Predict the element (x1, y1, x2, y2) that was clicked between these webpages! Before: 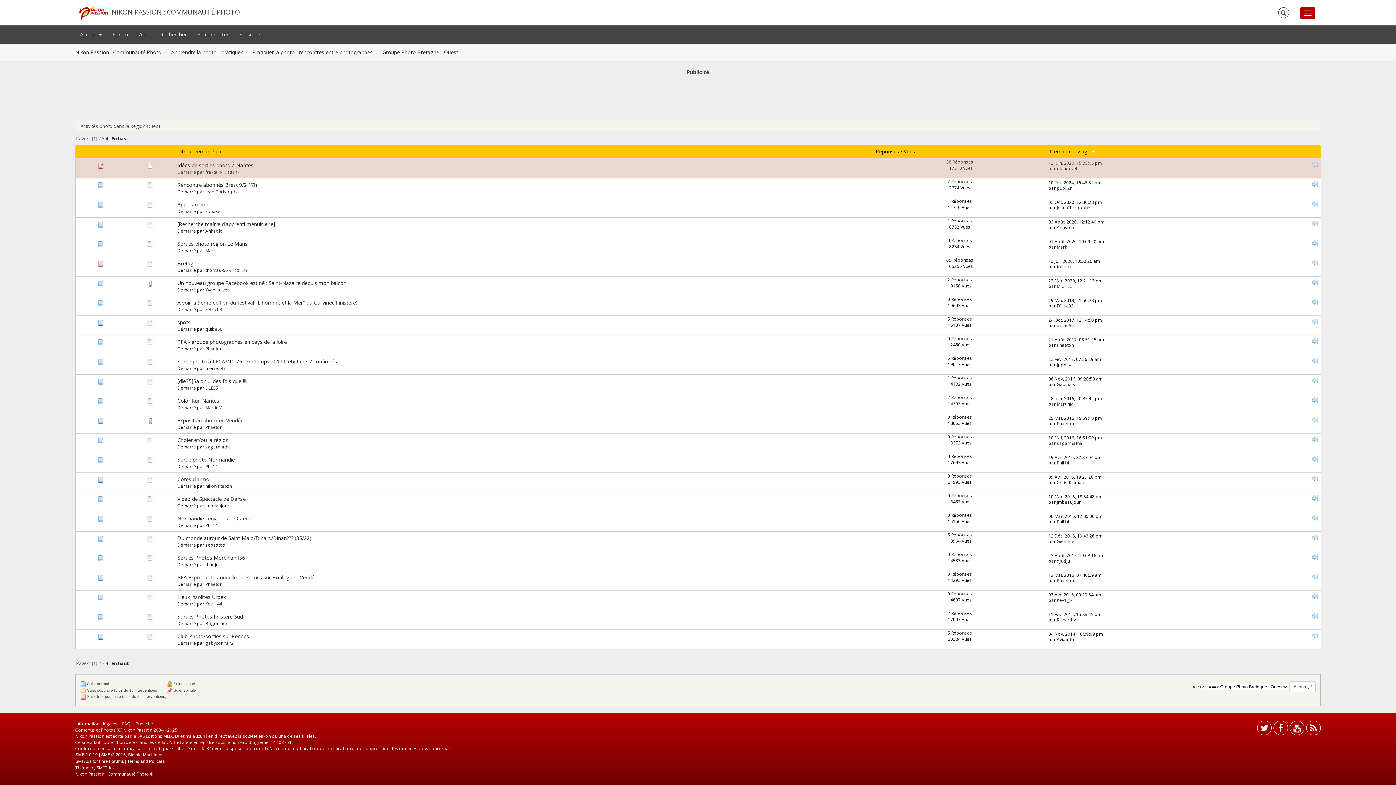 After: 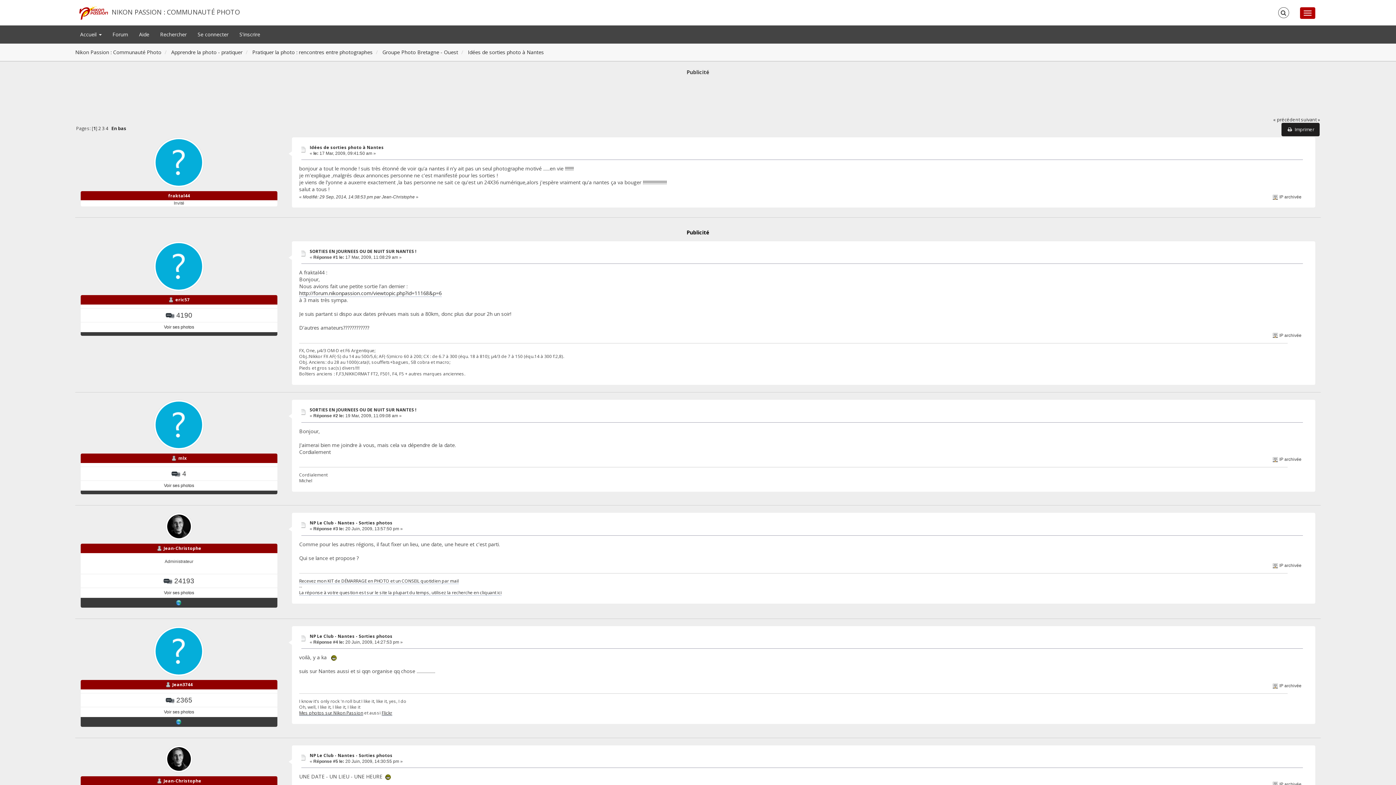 Action: label: 1 bbox: (227, 170, 229, 174)